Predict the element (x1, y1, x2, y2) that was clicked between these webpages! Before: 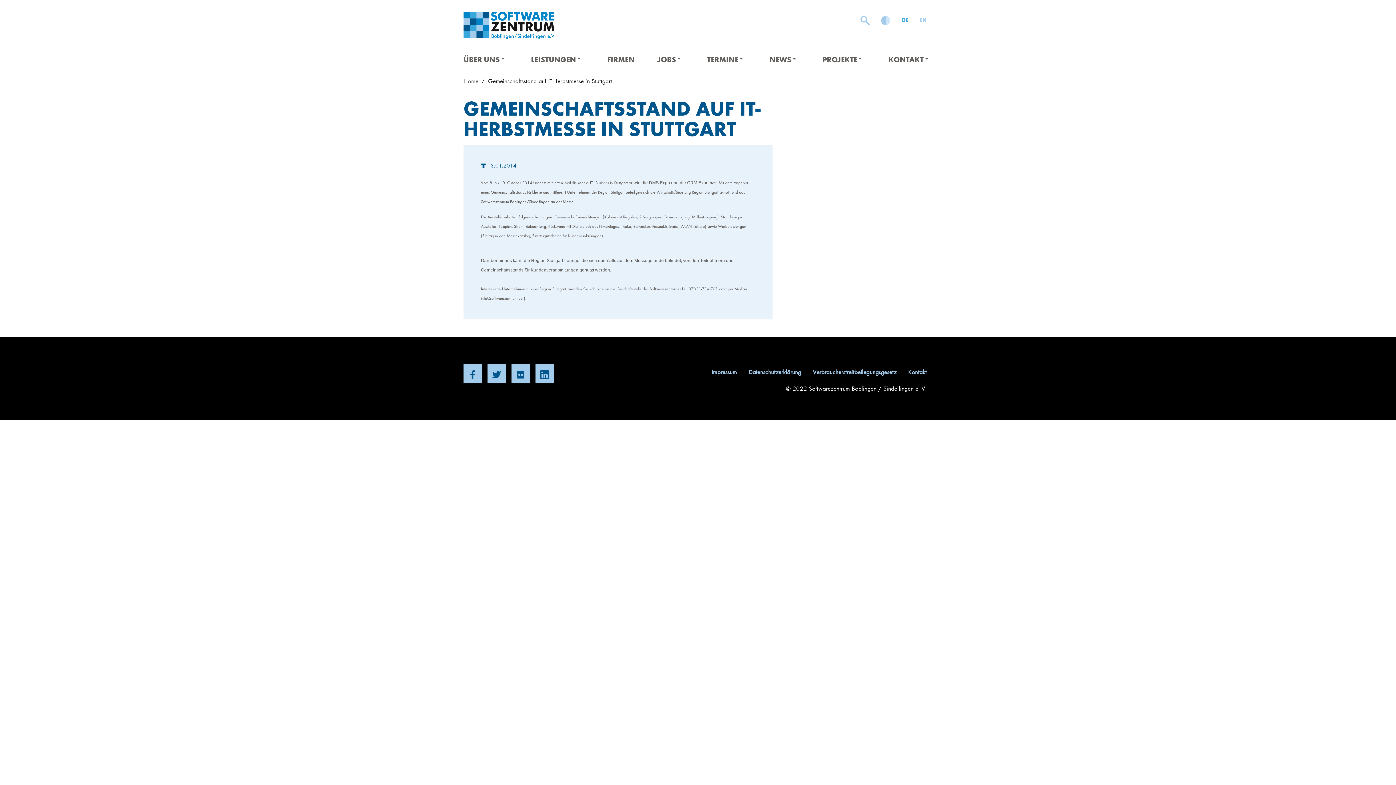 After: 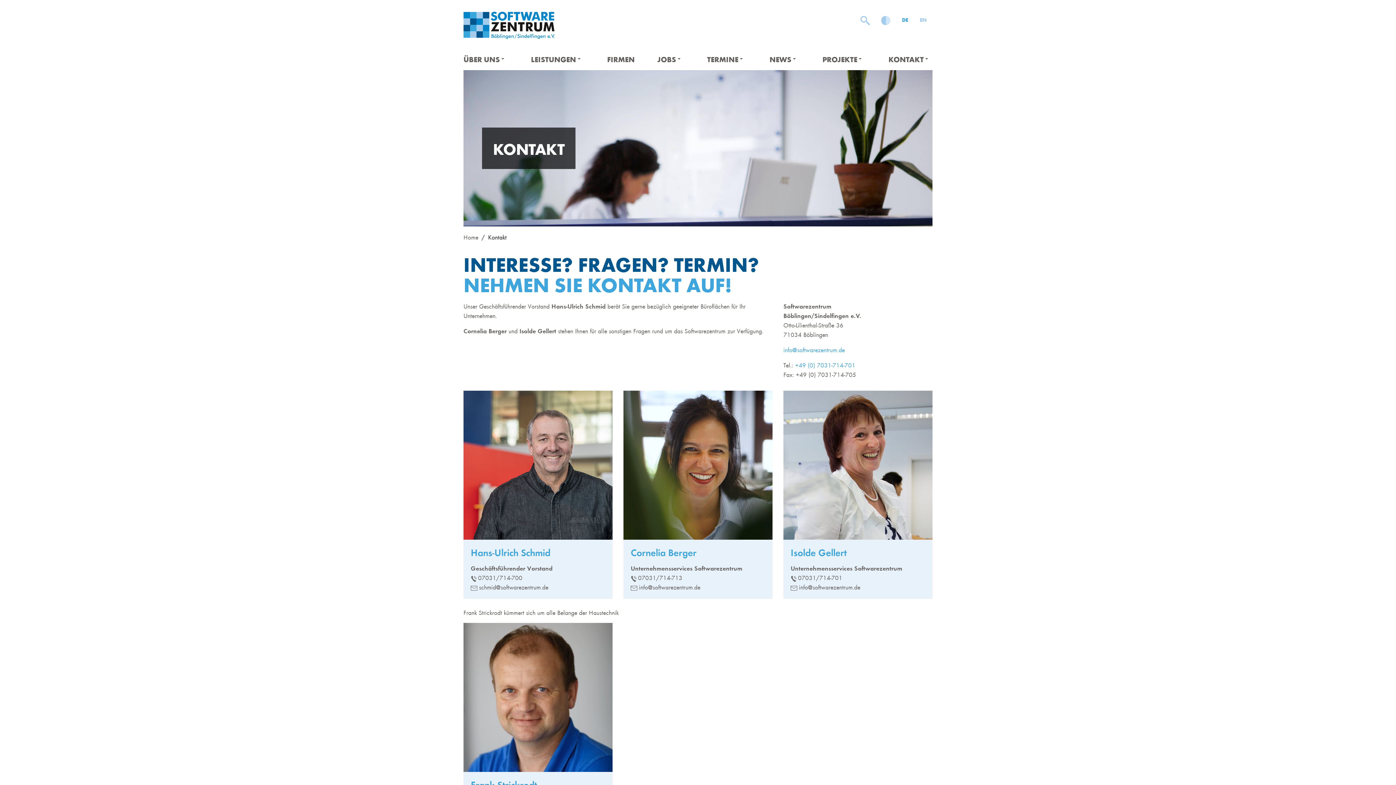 Action: bbox: (902, 364, 932, 379) label: Kontakt